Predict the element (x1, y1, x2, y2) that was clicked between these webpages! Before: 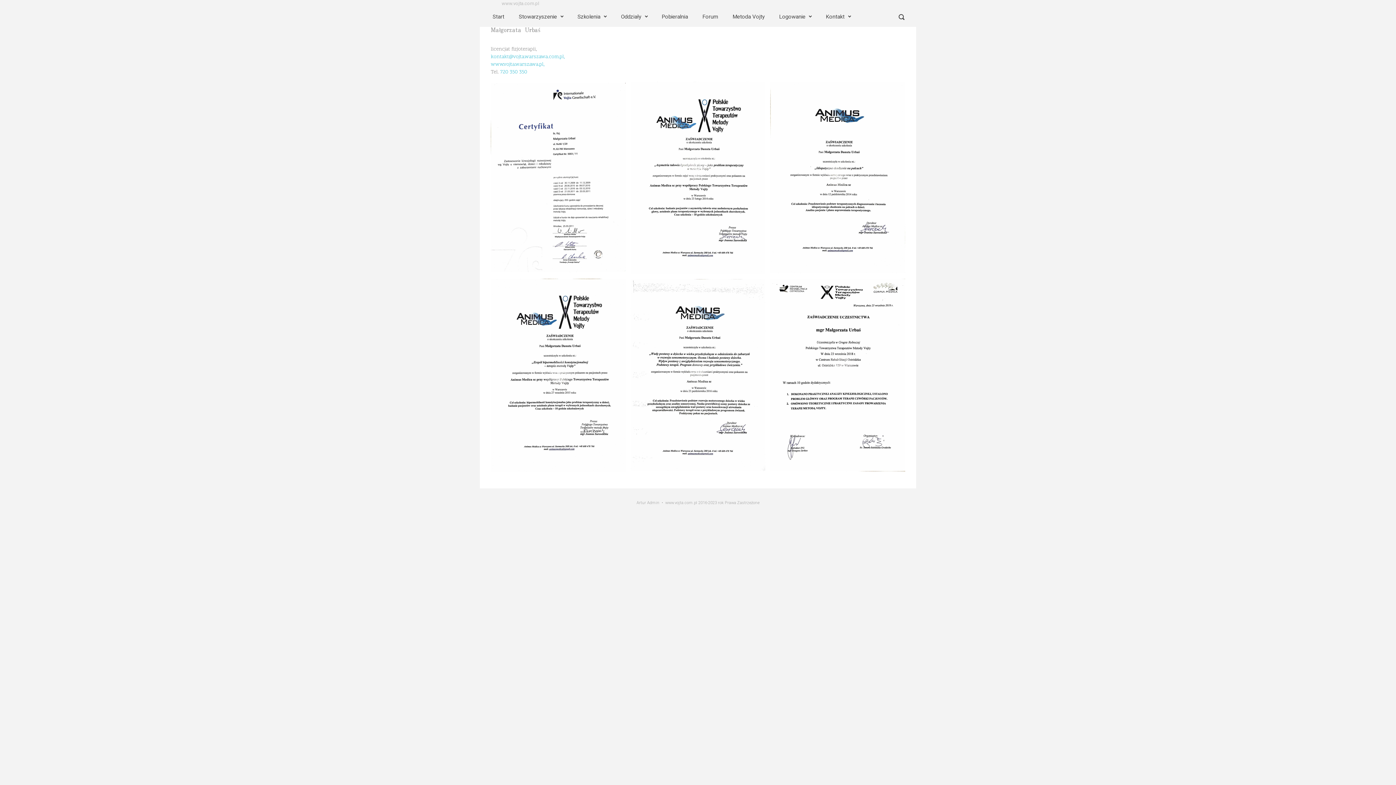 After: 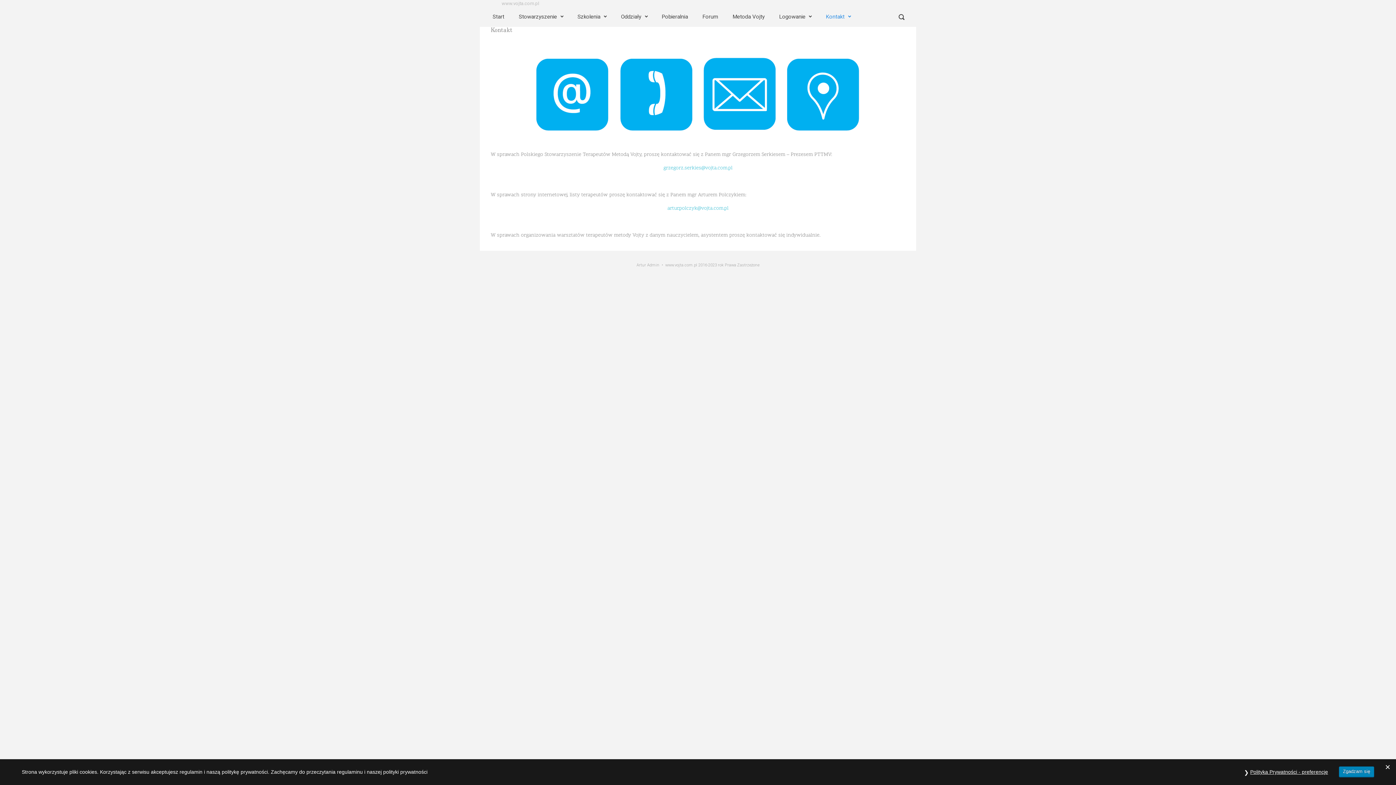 Action: label: Kontakt bbox: (823, 7, 853, 26)